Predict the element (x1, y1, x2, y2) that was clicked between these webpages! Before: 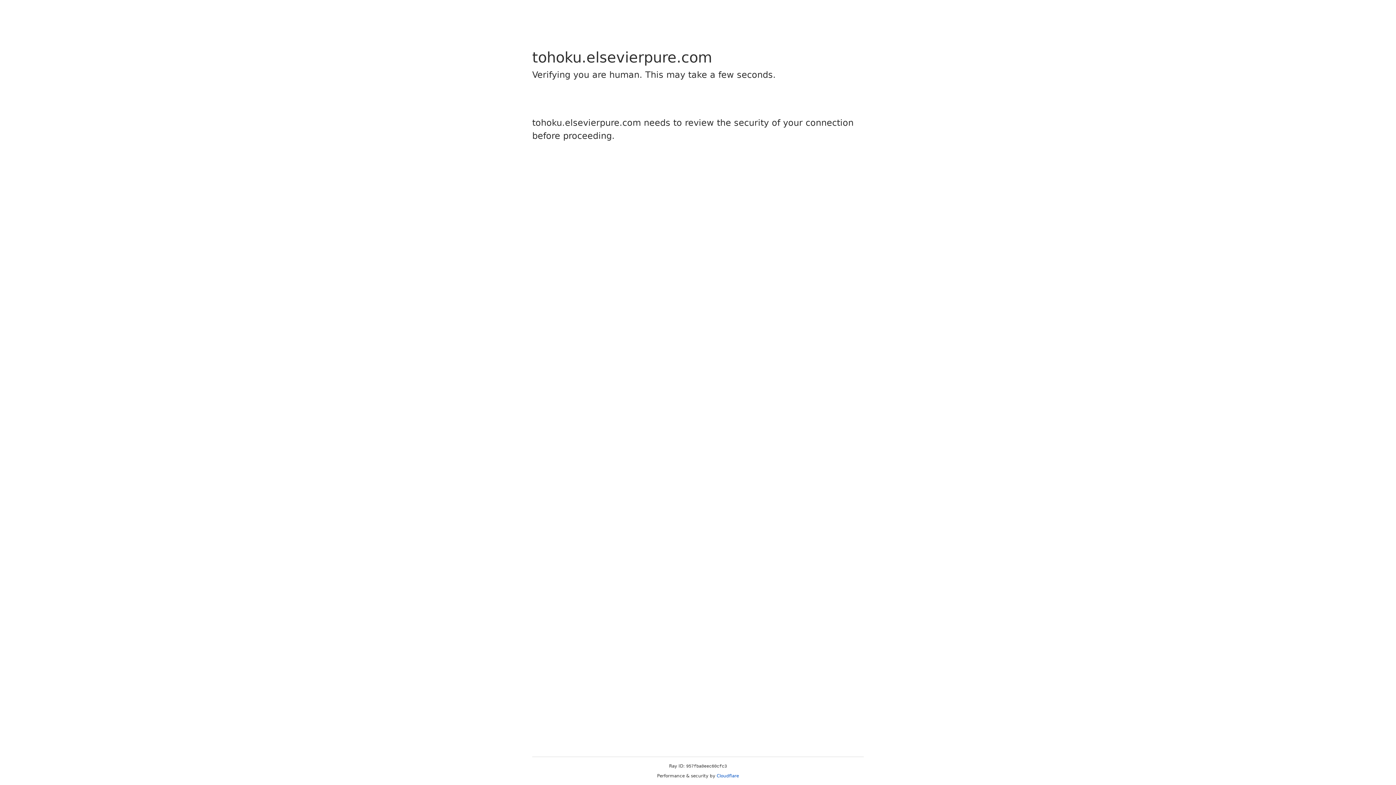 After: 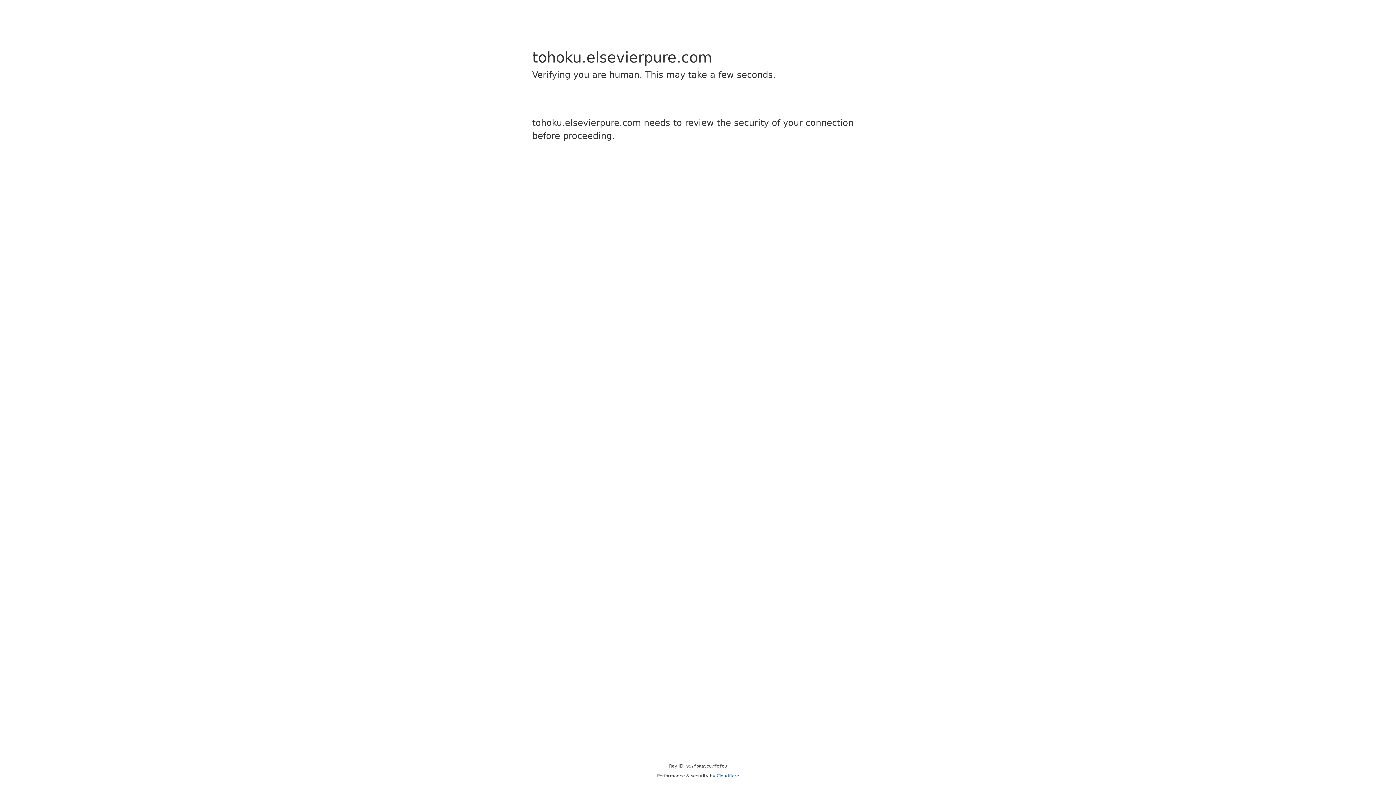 Action: label: Cloudflare bbox: (716, 773, 739, 778)